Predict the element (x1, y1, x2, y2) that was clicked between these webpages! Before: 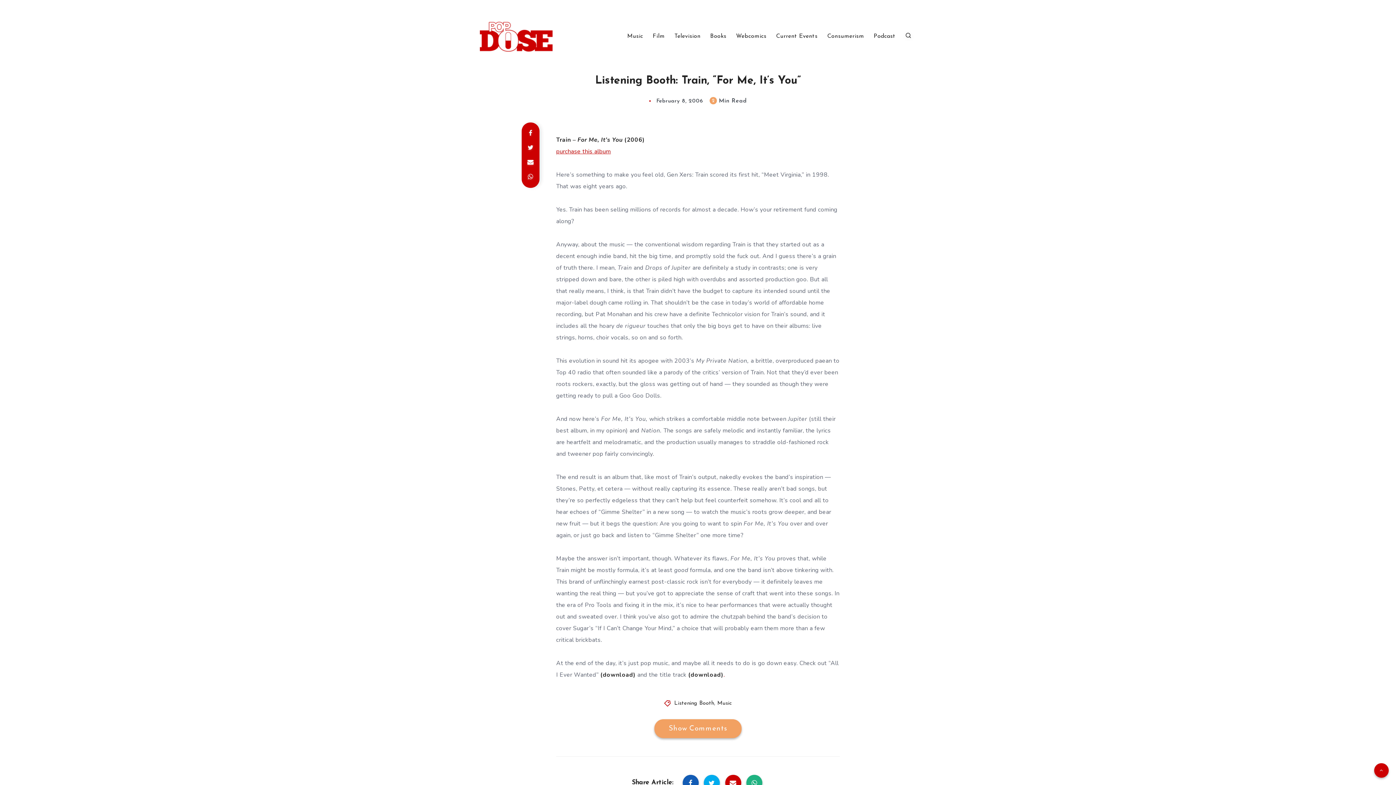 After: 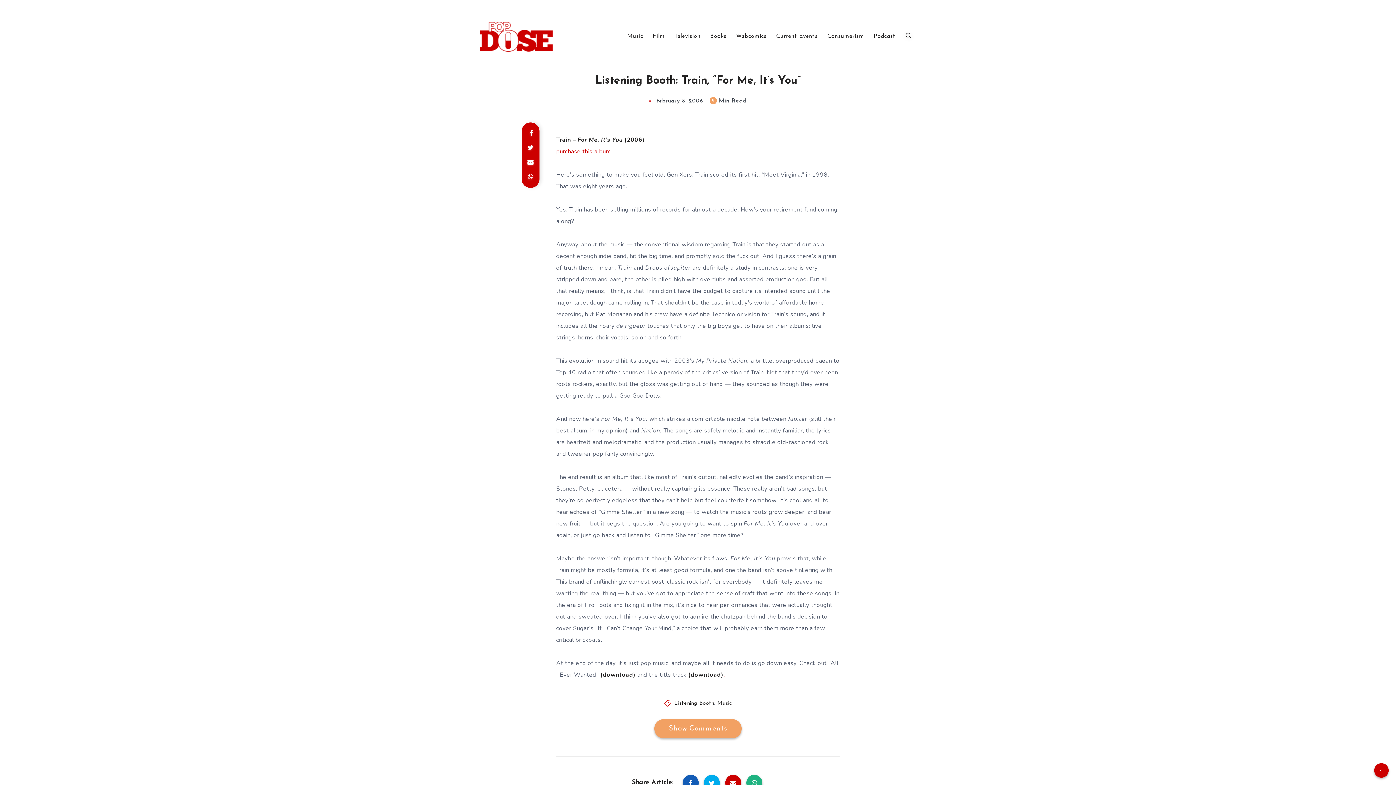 Action: bbox: (522, 126, 538, 140)